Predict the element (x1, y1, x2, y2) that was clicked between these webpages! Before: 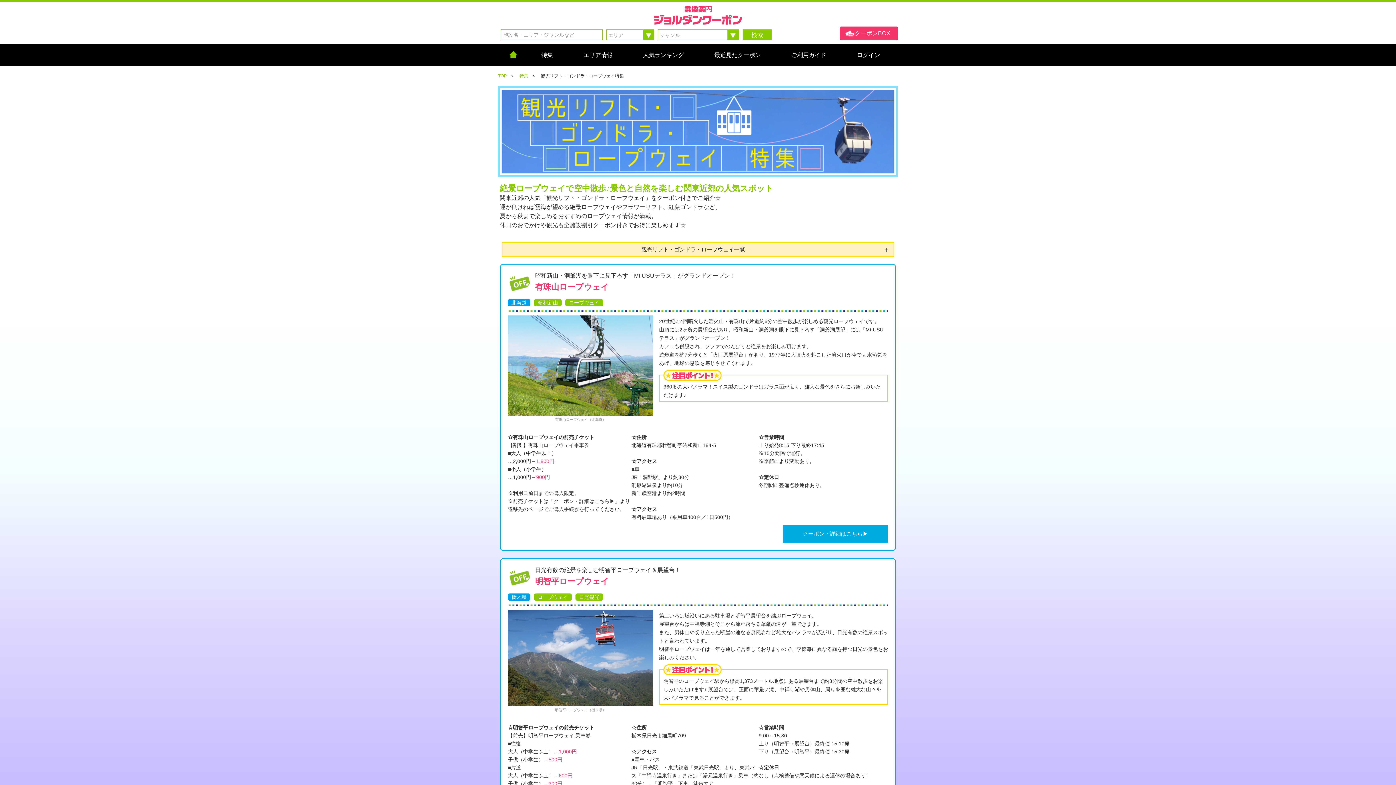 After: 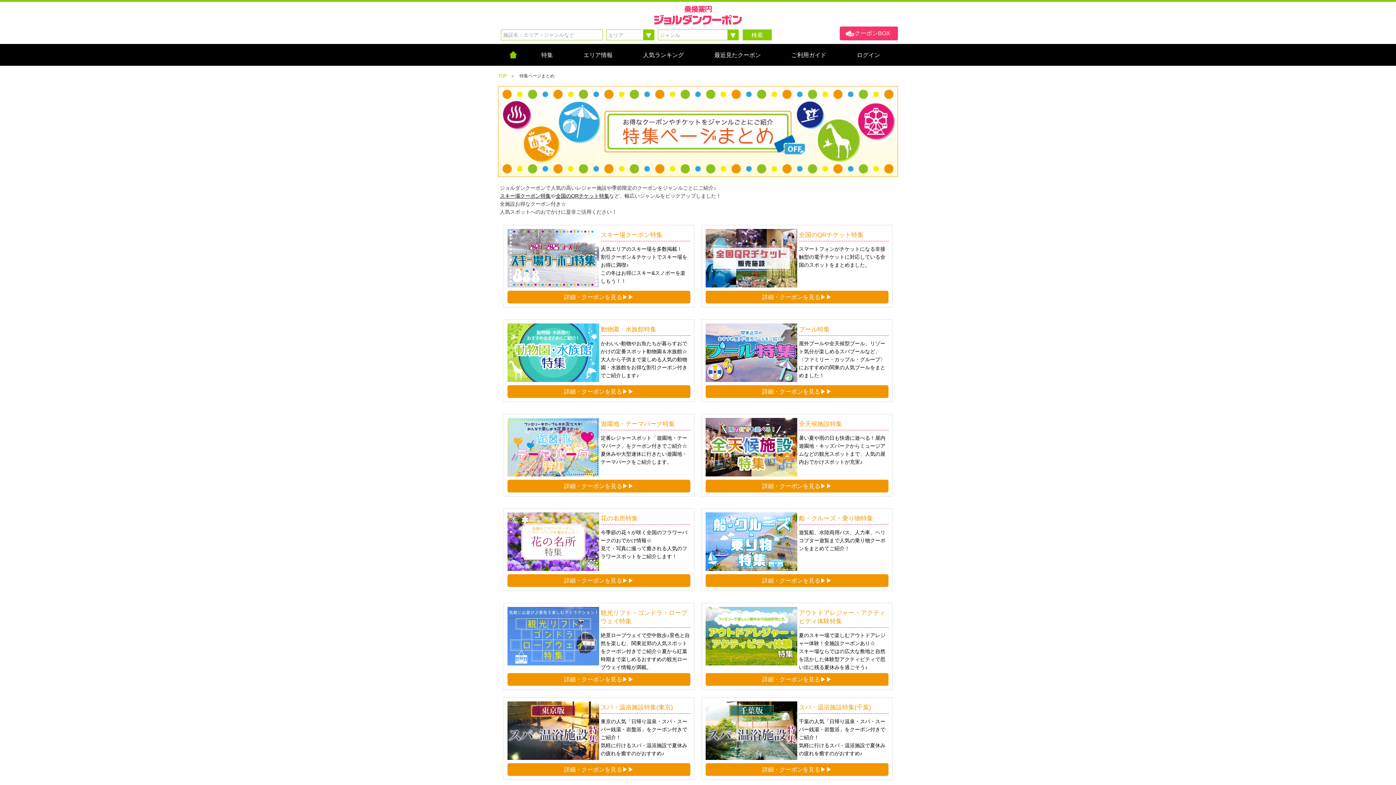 Action: label: 特集 bbox: (526, 44, 568, 64)